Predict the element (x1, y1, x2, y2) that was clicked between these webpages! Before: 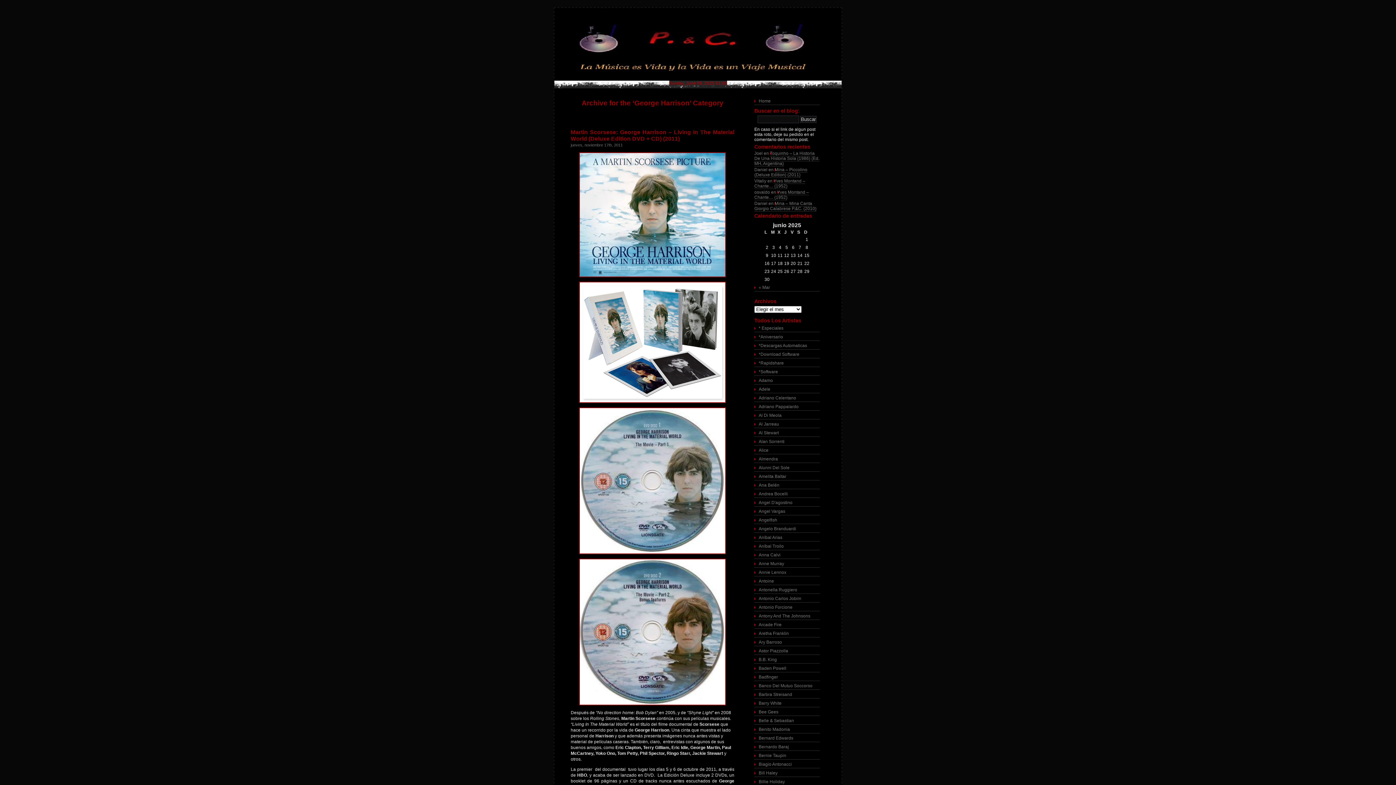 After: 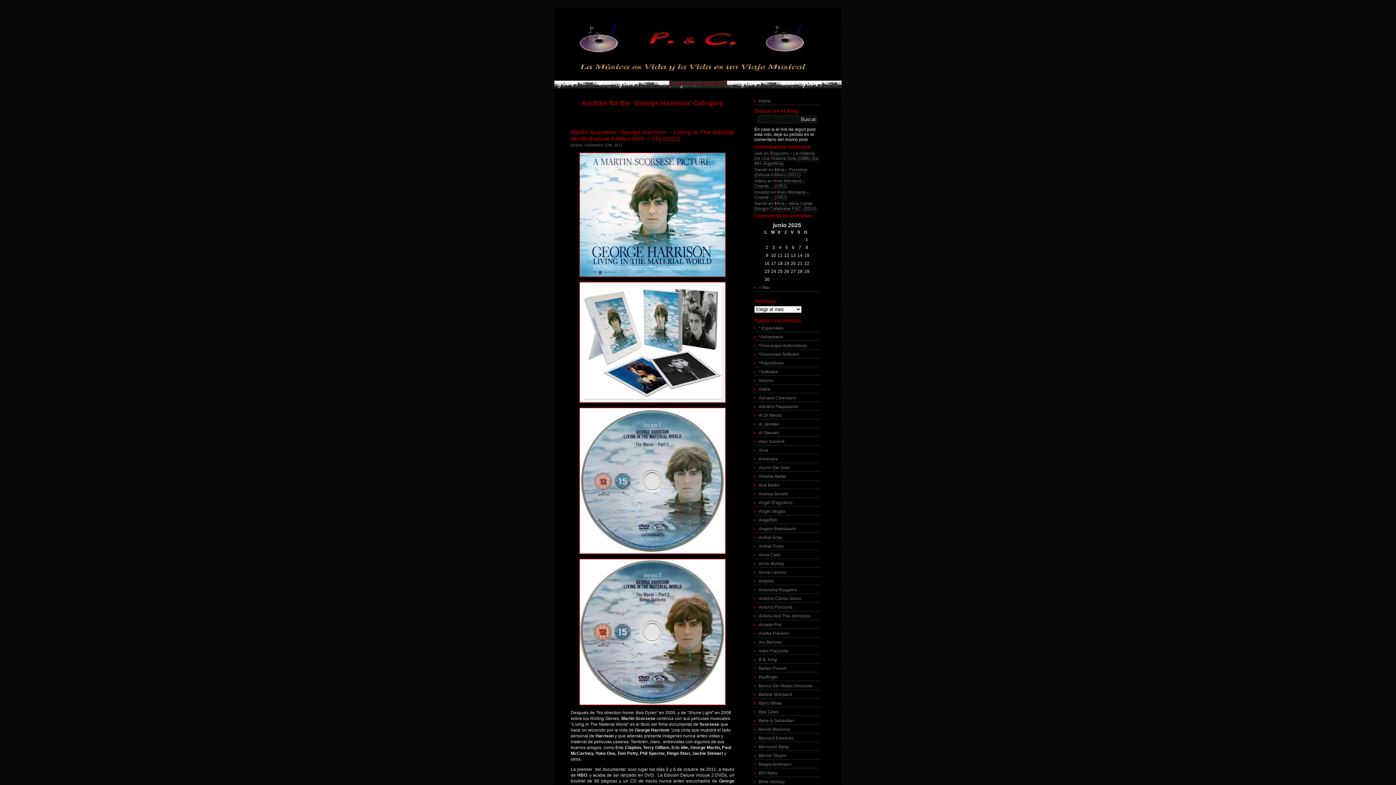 Action: bbox: (570, 281, 734, 403)